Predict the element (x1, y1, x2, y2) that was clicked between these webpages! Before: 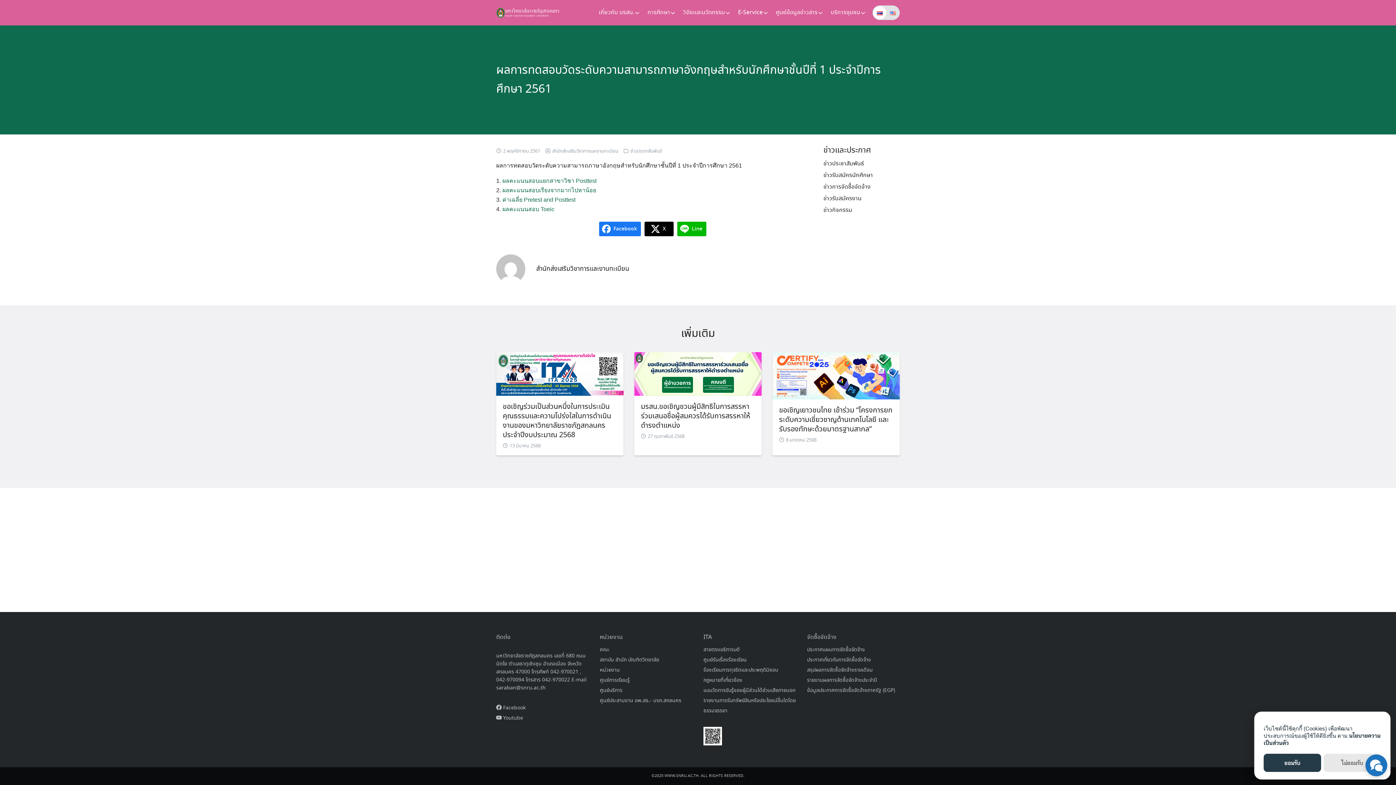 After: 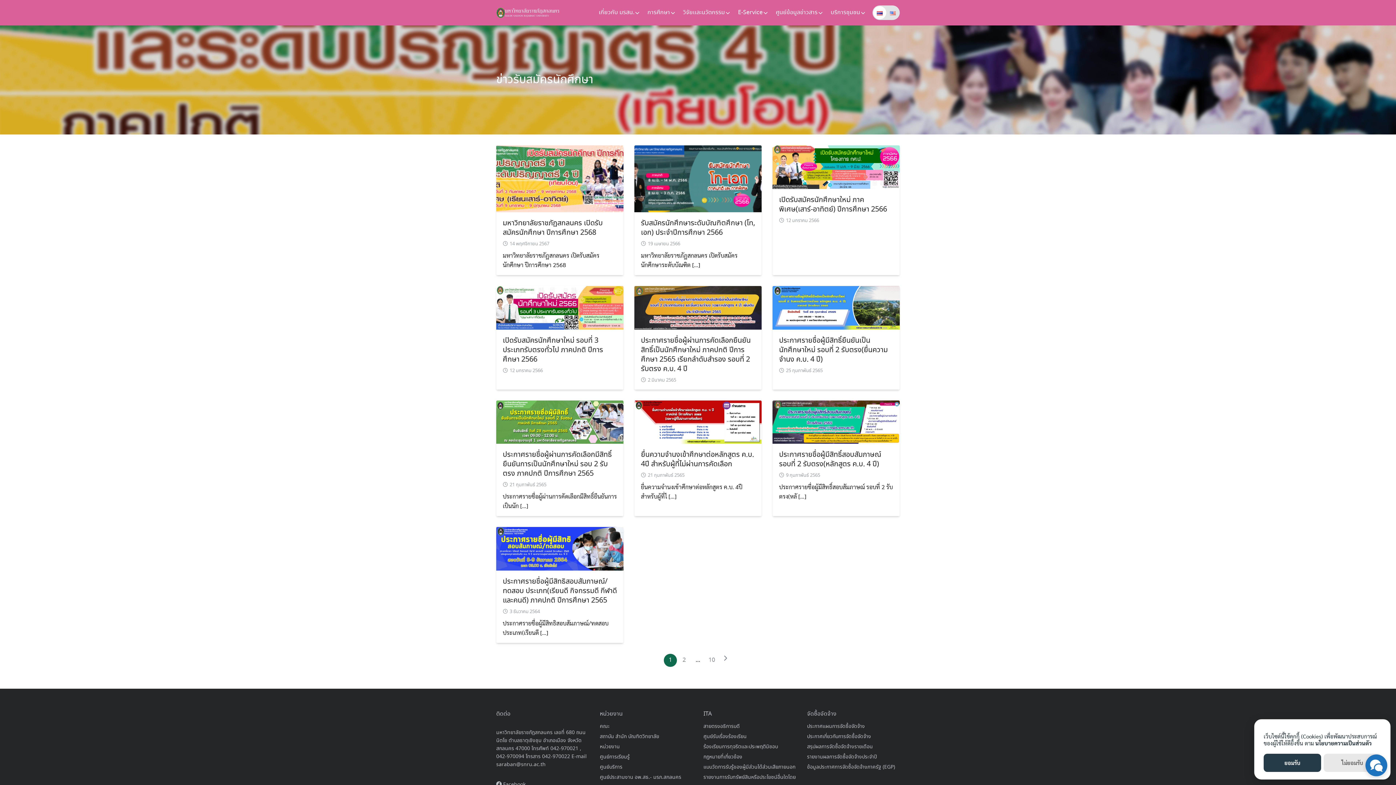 Action: bbox: (823, 171, 873, 179) label: ข่าวรับสมัครนักศึกษา